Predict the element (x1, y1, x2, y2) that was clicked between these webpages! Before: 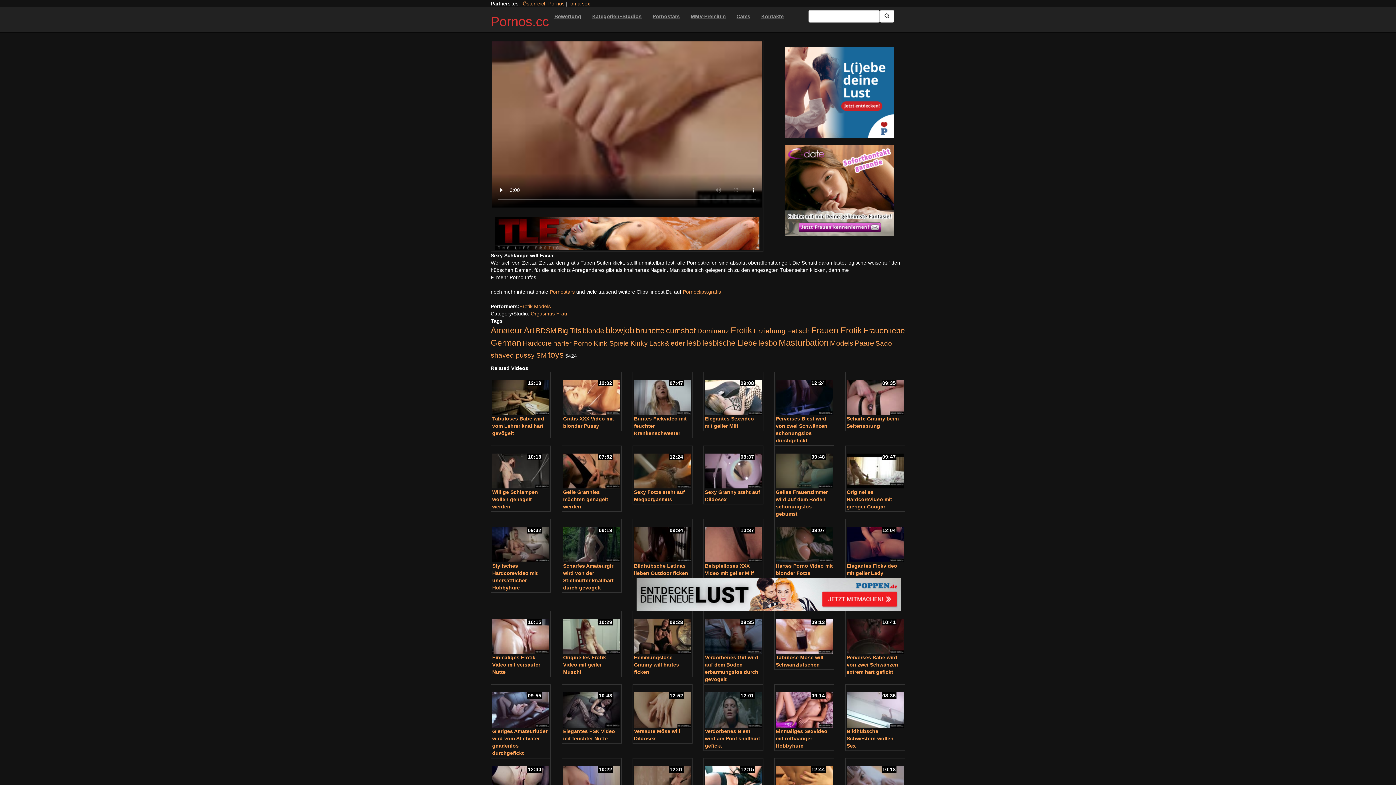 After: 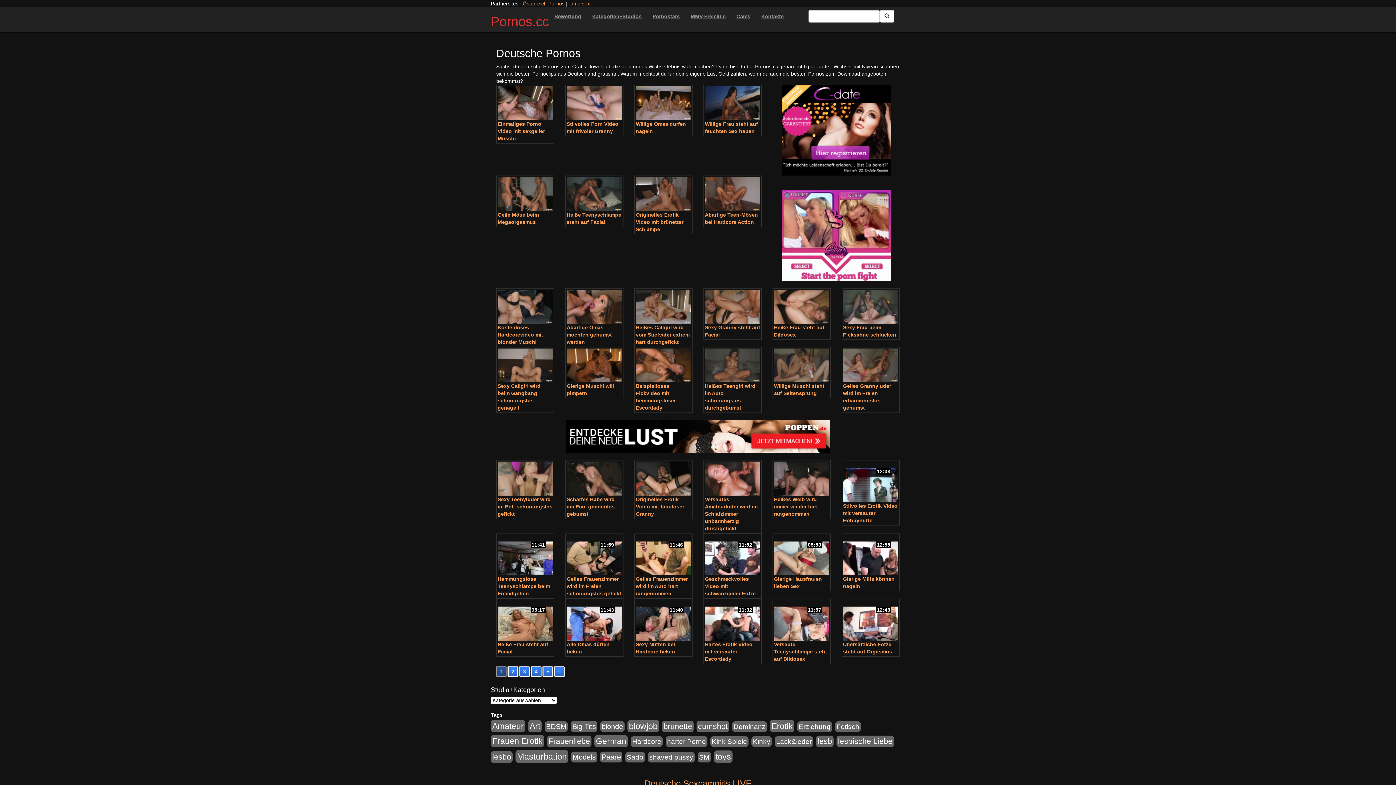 Action: label: shaved pussy (177 Einträge) bbox: (490, 351, 534, 359)